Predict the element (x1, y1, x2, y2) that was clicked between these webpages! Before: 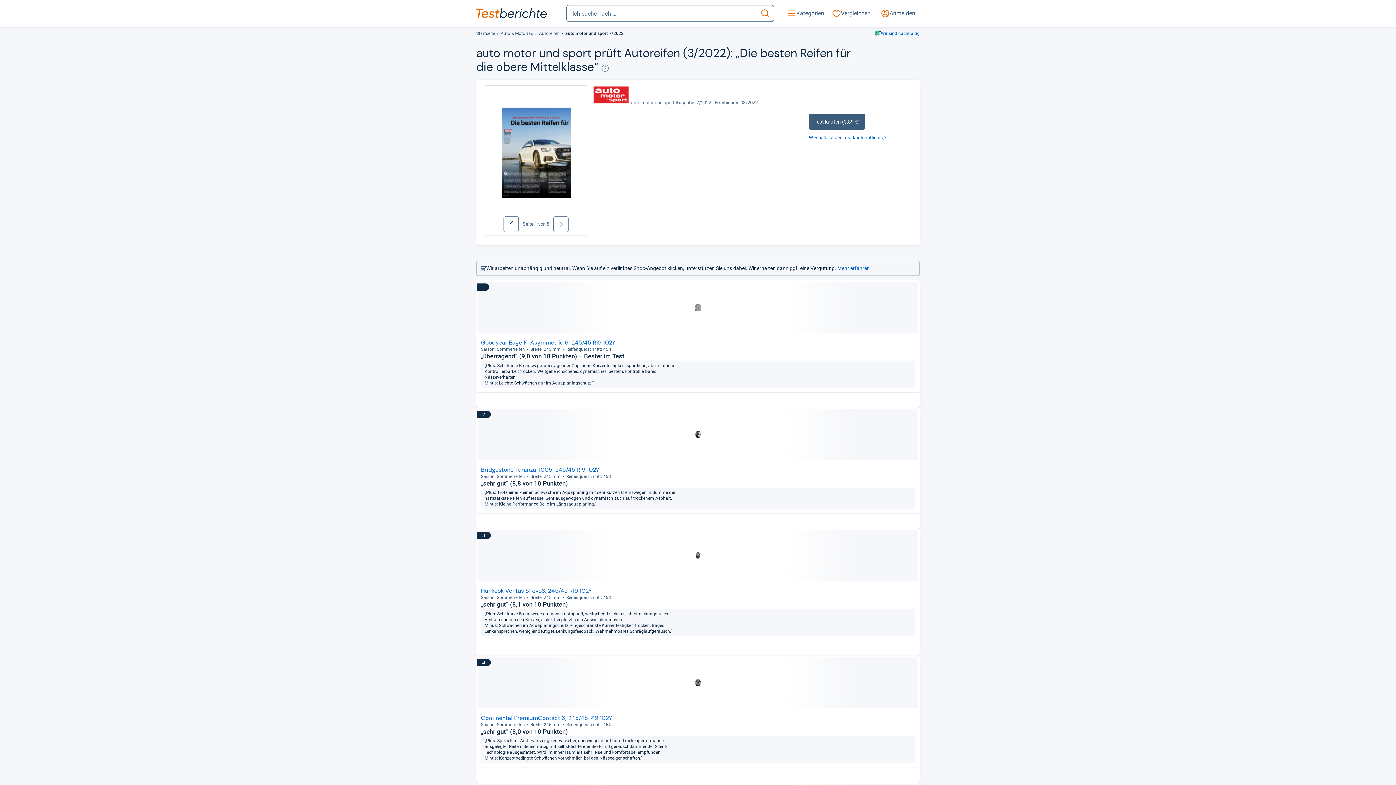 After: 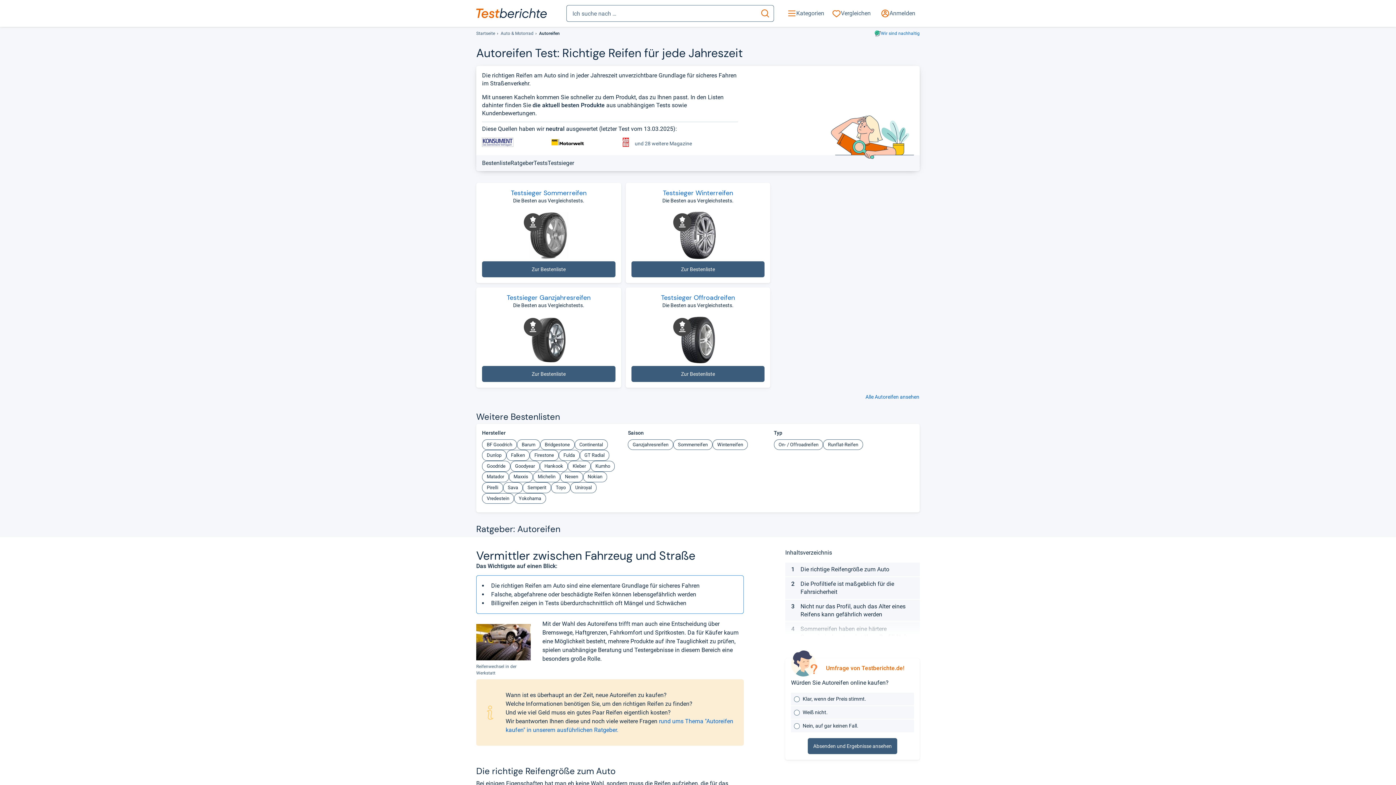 Action: bbox: (539, 30, 559, 37) label: Autoreifen